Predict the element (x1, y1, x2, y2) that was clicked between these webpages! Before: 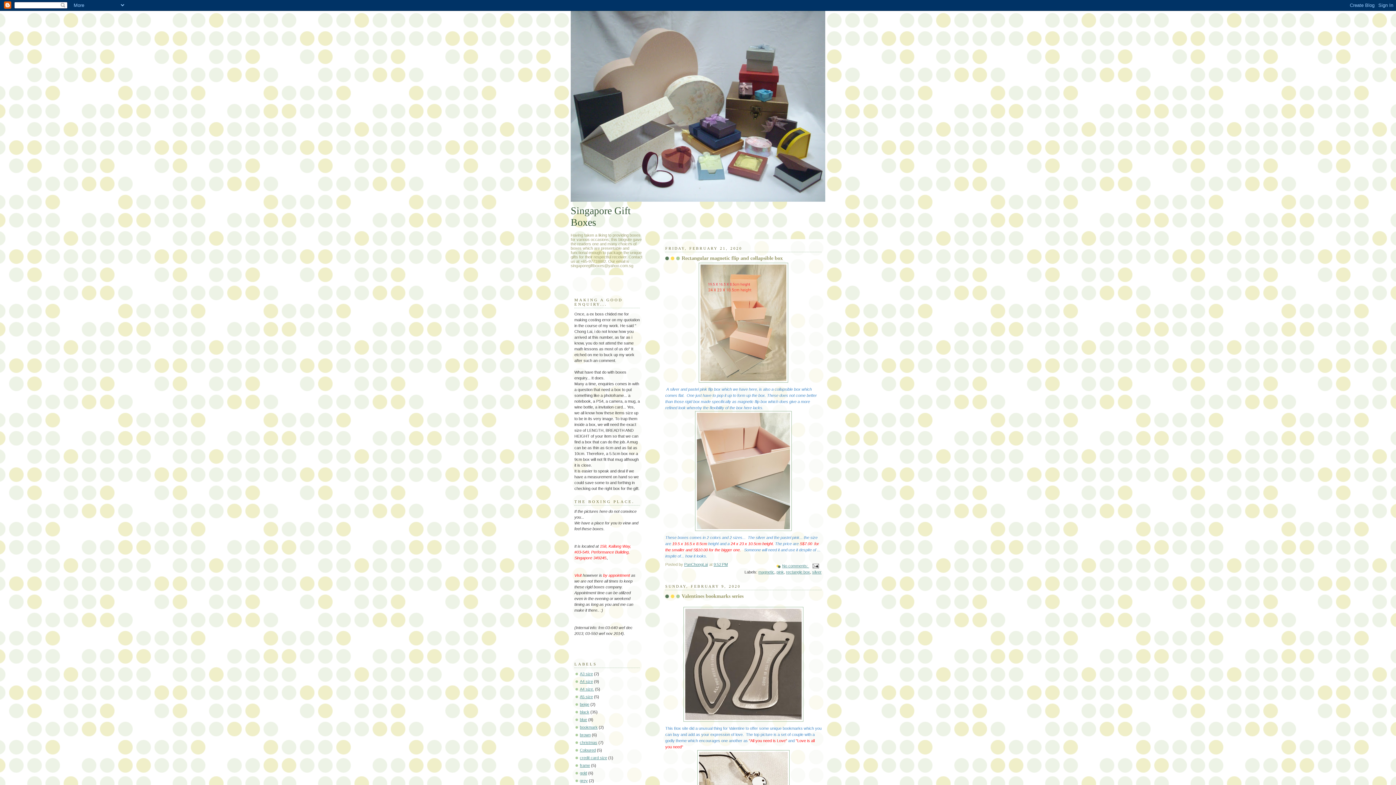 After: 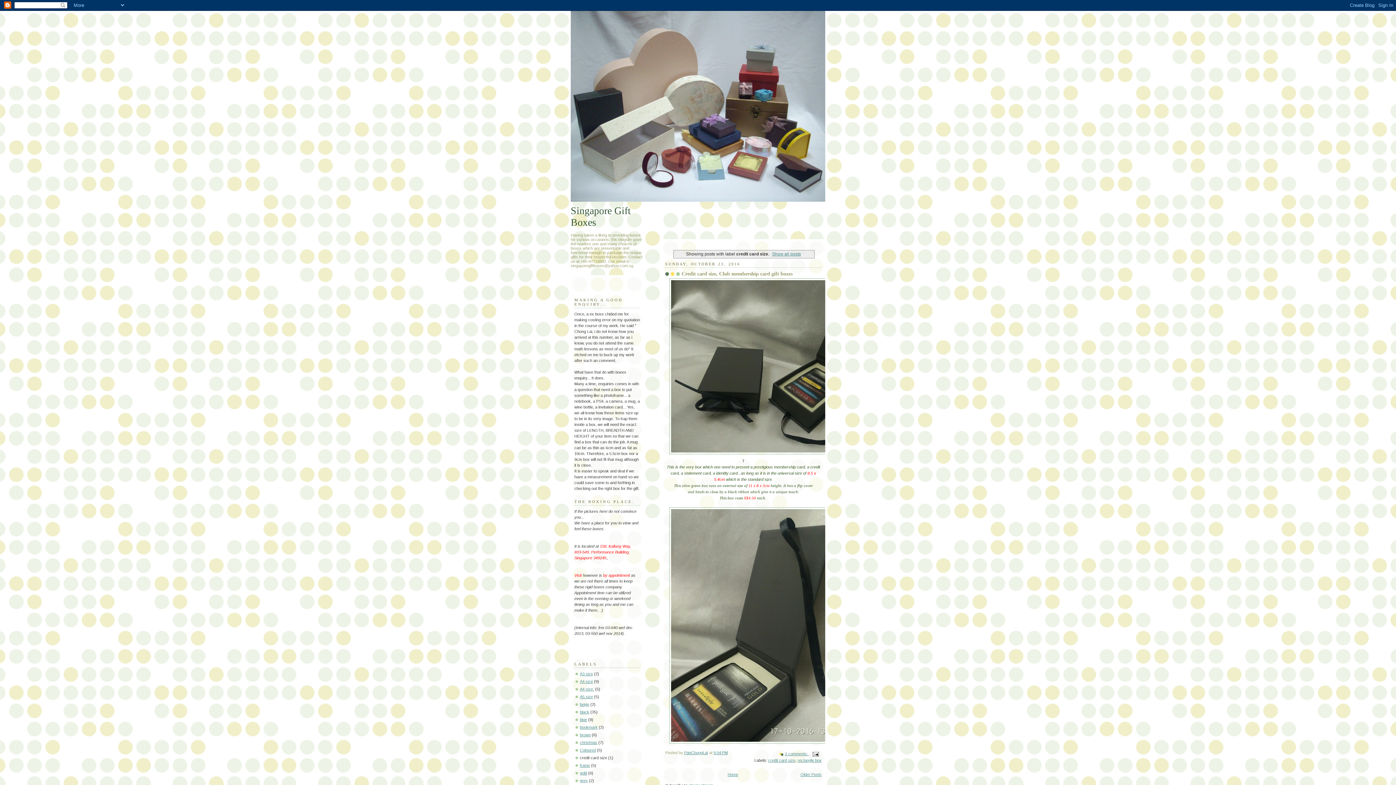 Action: label: credit card size bbox: (580, 756, 607, 760)